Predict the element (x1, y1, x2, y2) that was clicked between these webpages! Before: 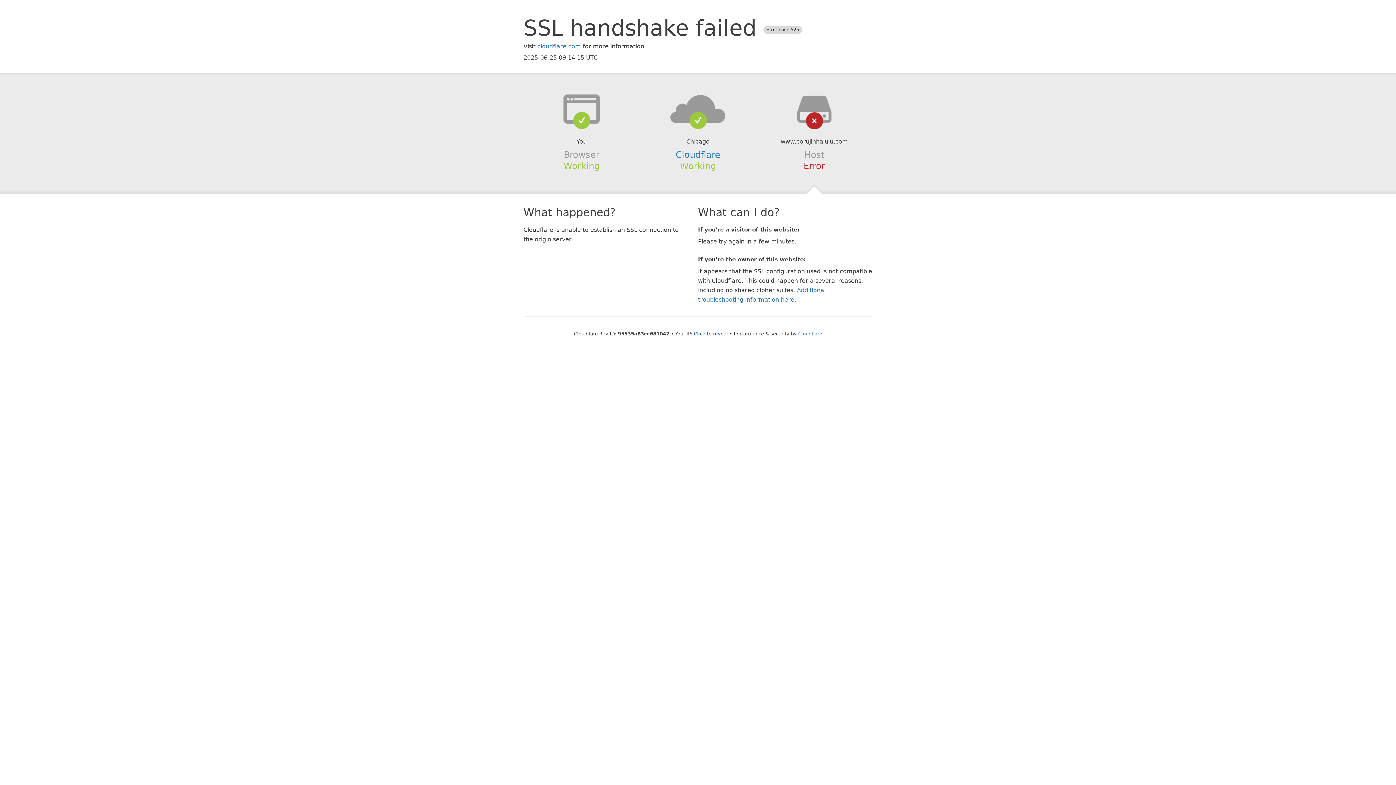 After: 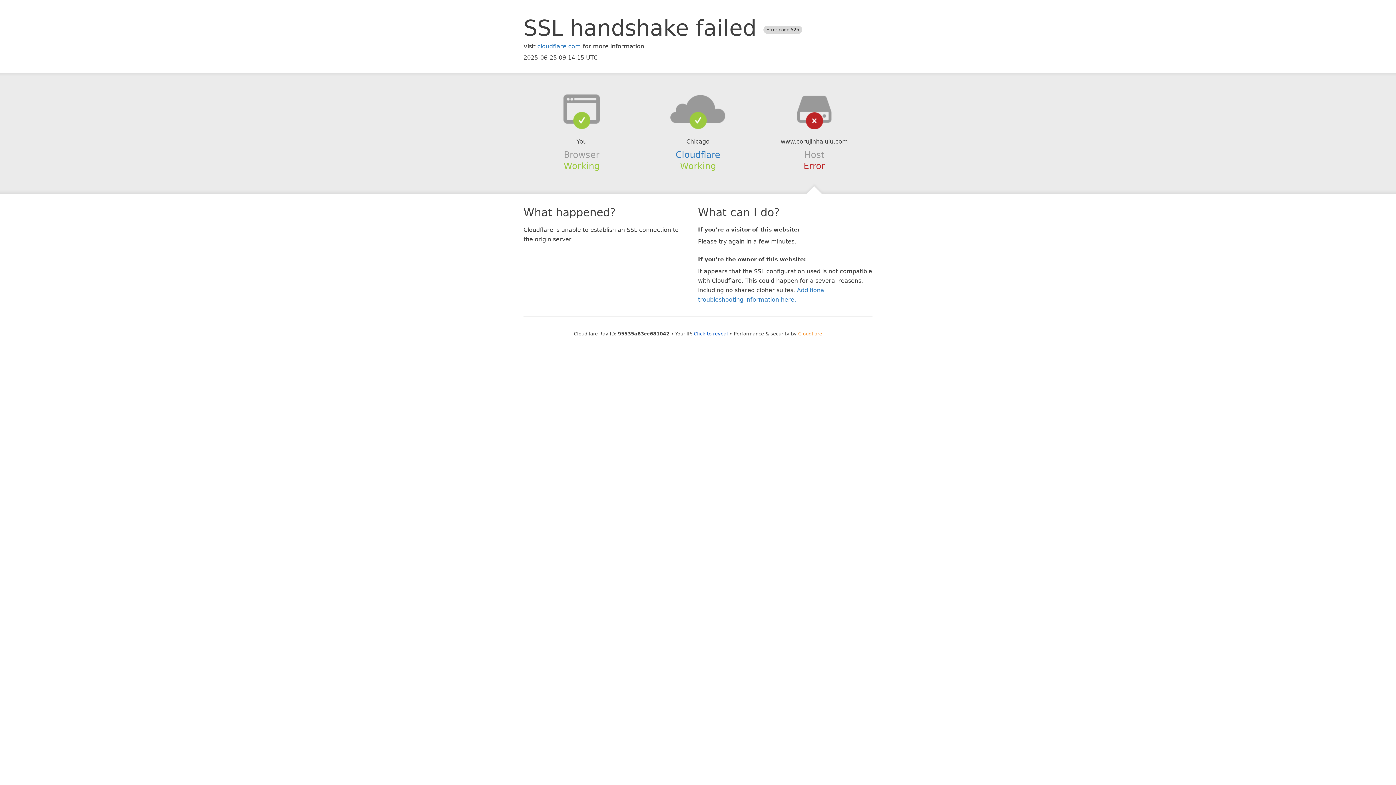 Action: label: Cloudflare bbox: (798, 331, 822, 336)